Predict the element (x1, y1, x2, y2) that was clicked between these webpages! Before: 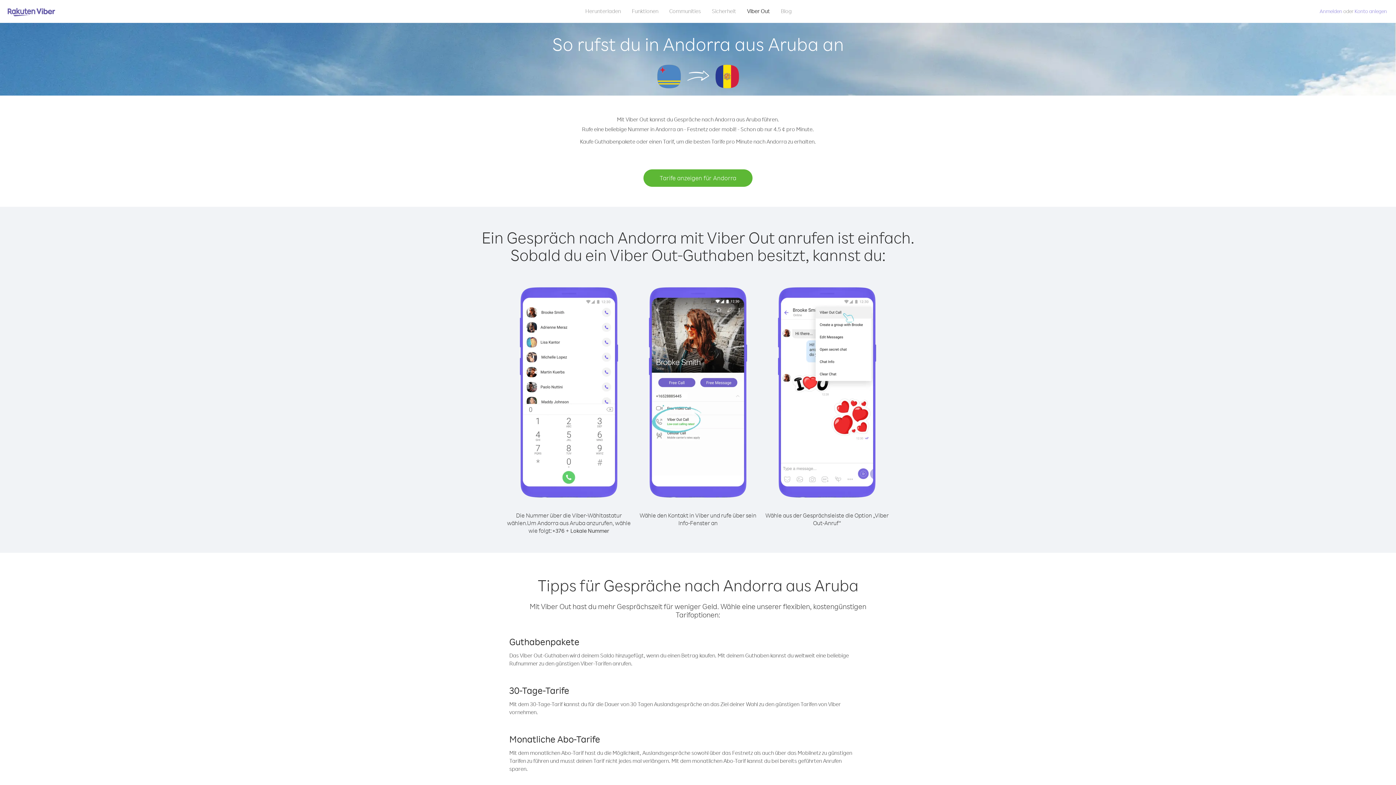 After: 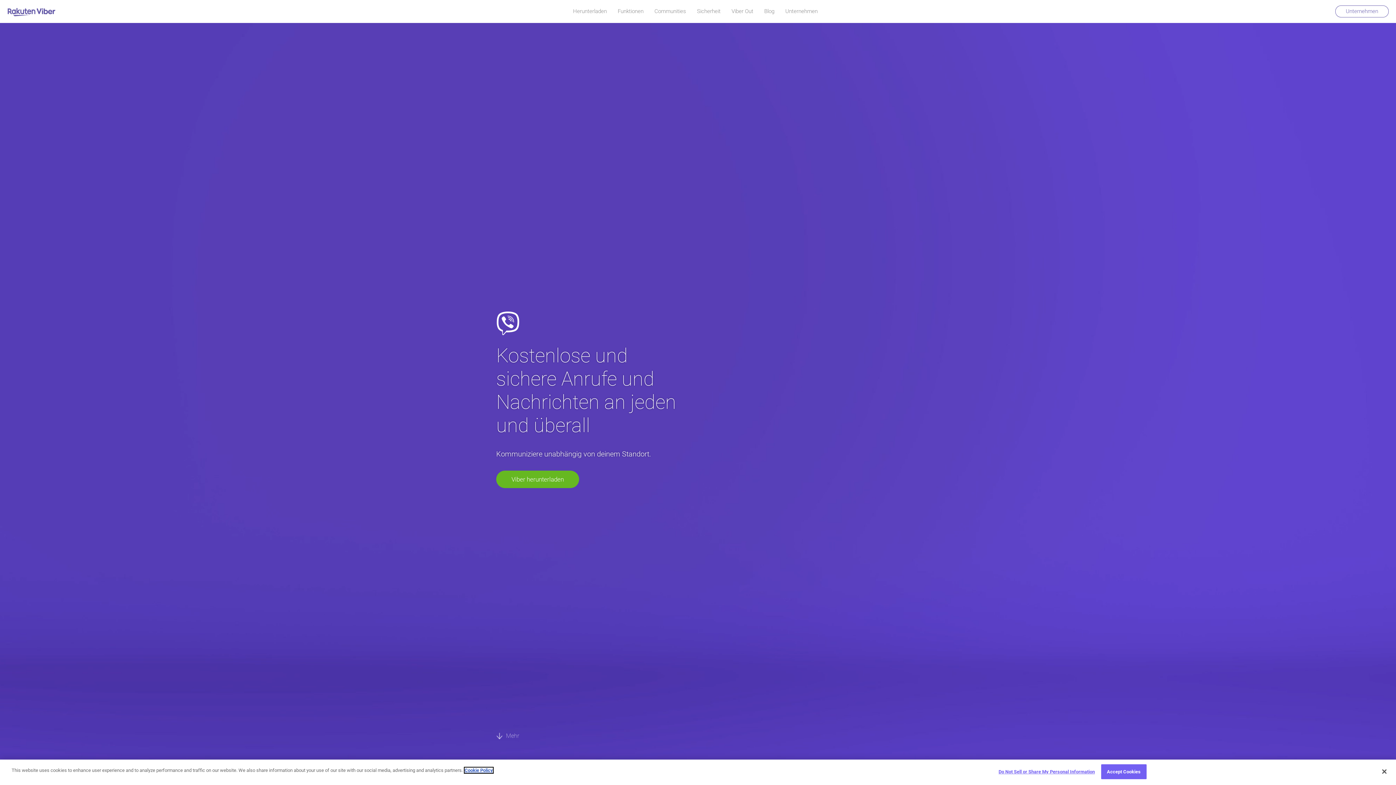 Action: bbox: (7, 6, 55, 17)